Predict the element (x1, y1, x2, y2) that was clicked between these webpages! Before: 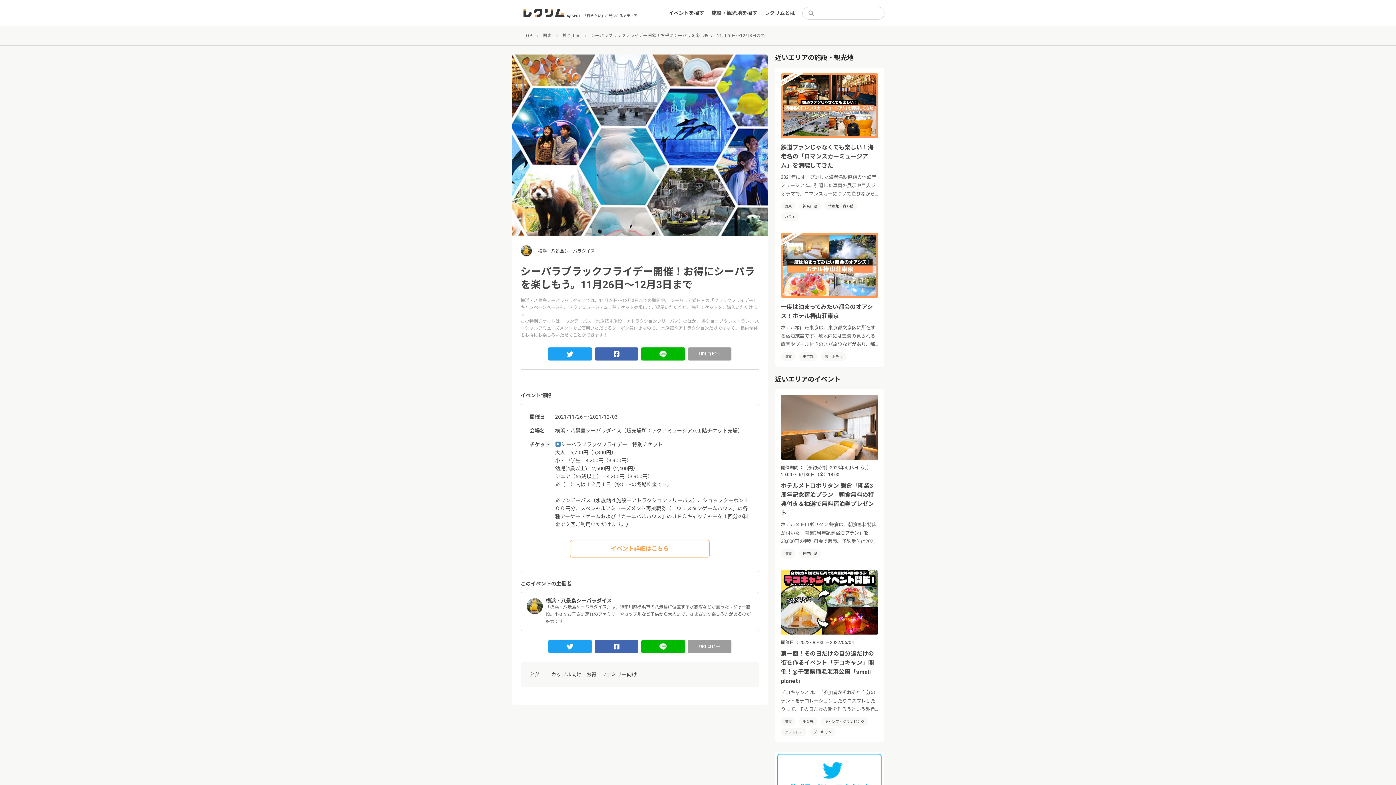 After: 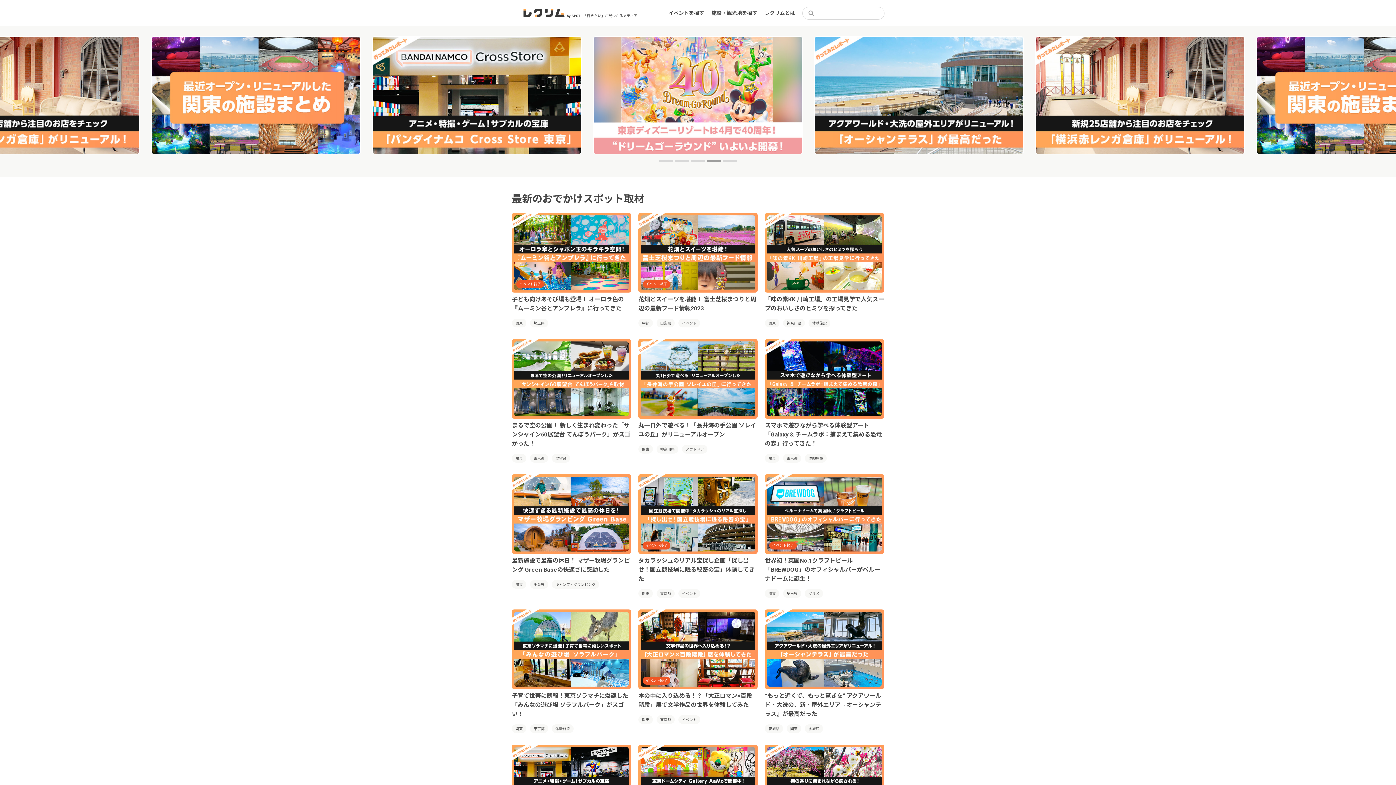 Action: bbox: (523, 8, 580, 17)